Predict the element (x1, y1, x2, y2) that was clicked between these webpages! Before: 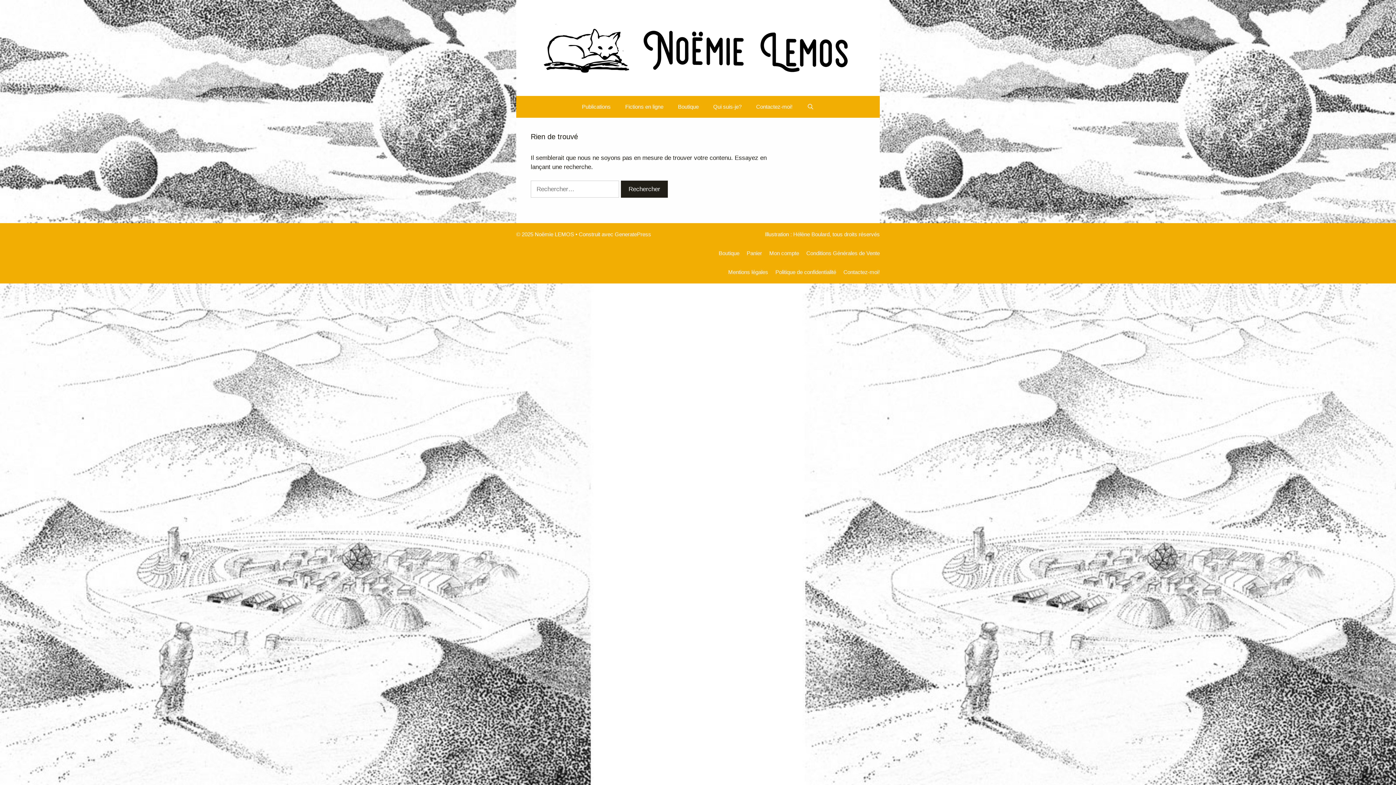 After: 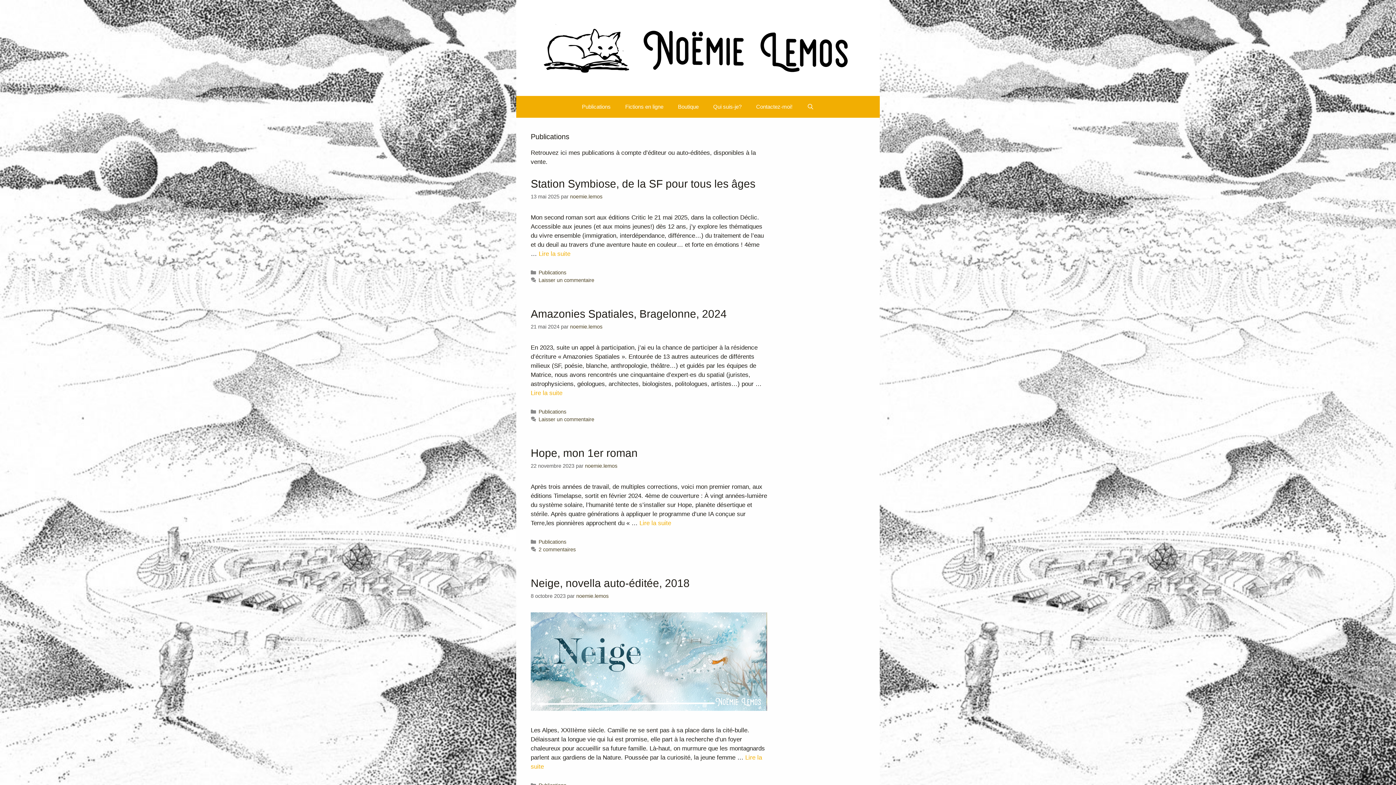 Action: bbox: (574, 95, 618, 117) label: Publications